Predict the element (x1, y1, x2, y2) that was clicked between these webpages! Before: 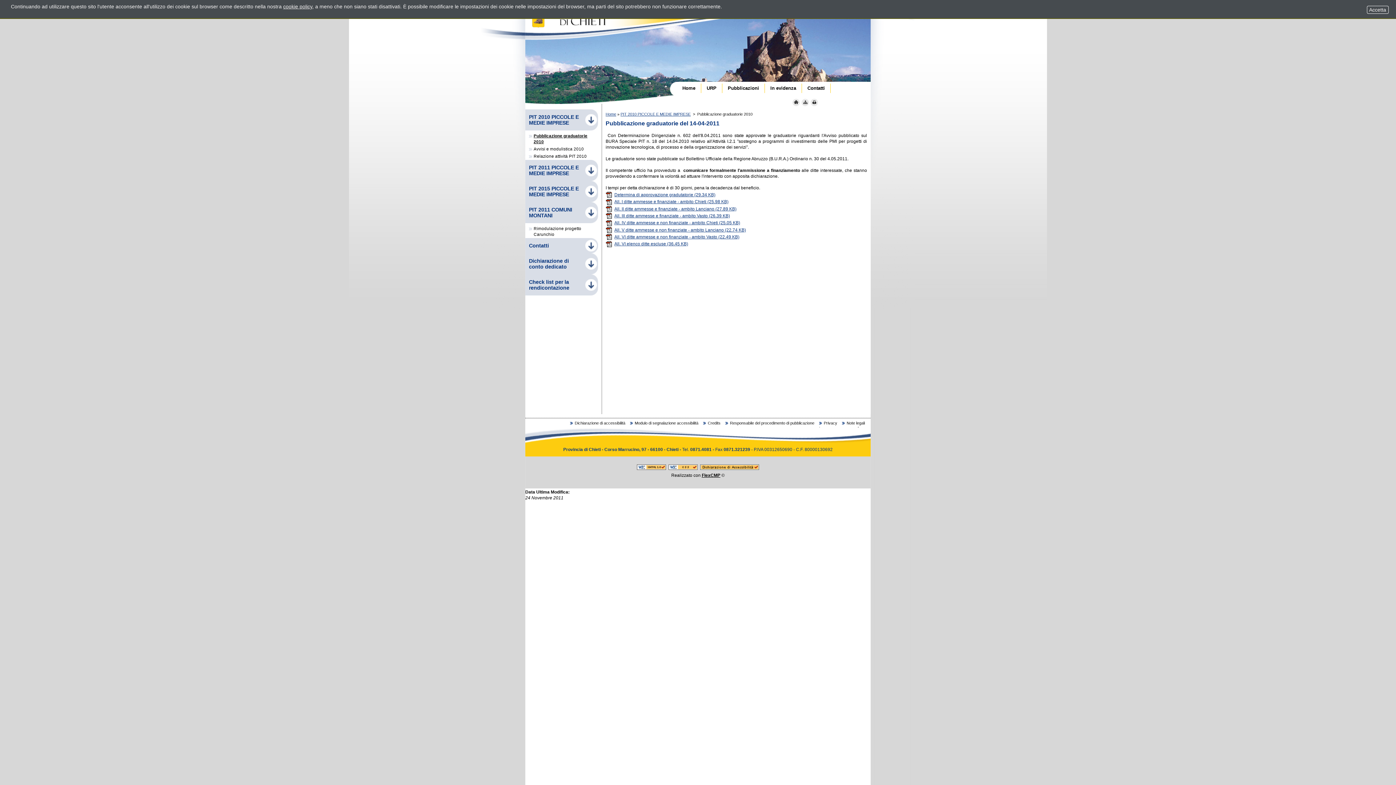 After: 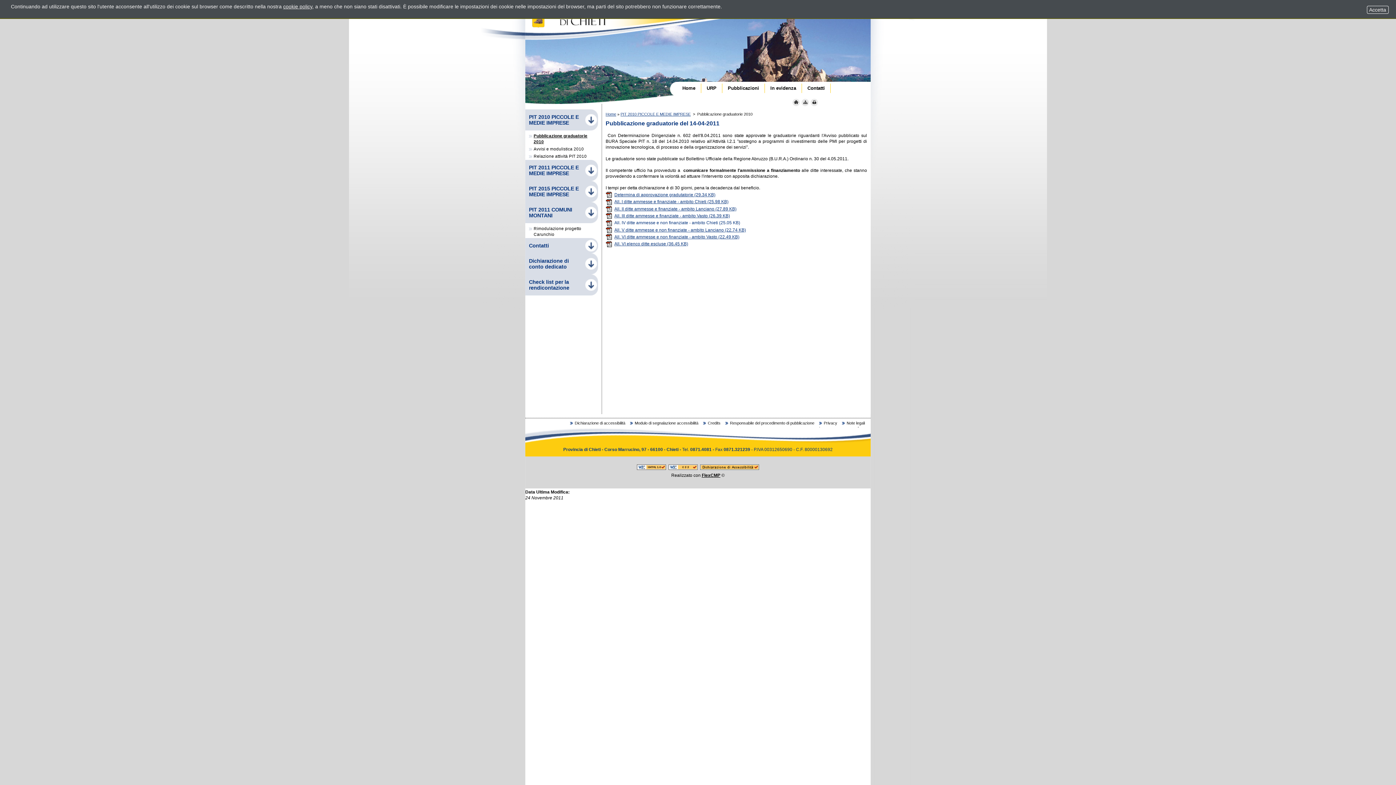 Action: bbox: (605, 220, 740, 225) label: All. IV ditte ammesse e non finanziate - ambito Chieti (25.05 KB)